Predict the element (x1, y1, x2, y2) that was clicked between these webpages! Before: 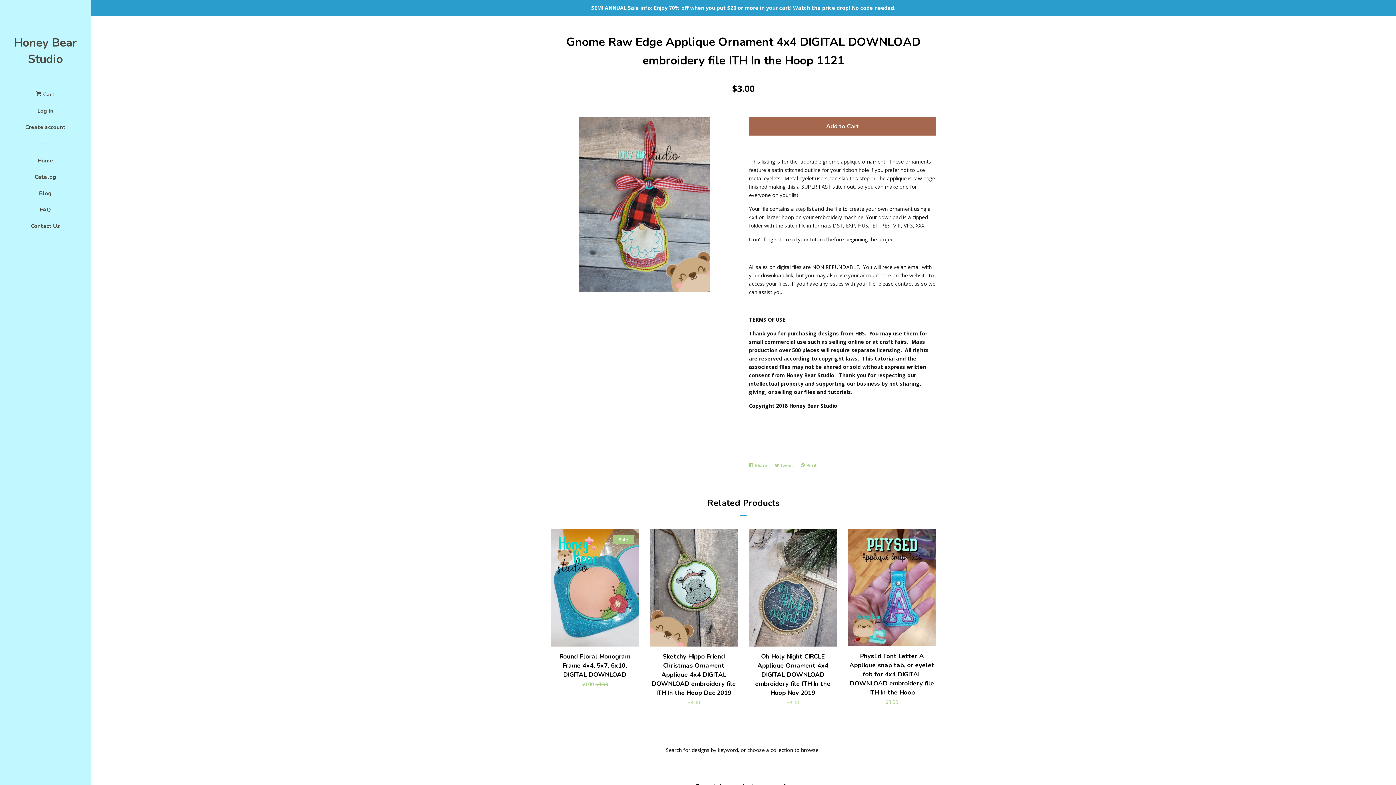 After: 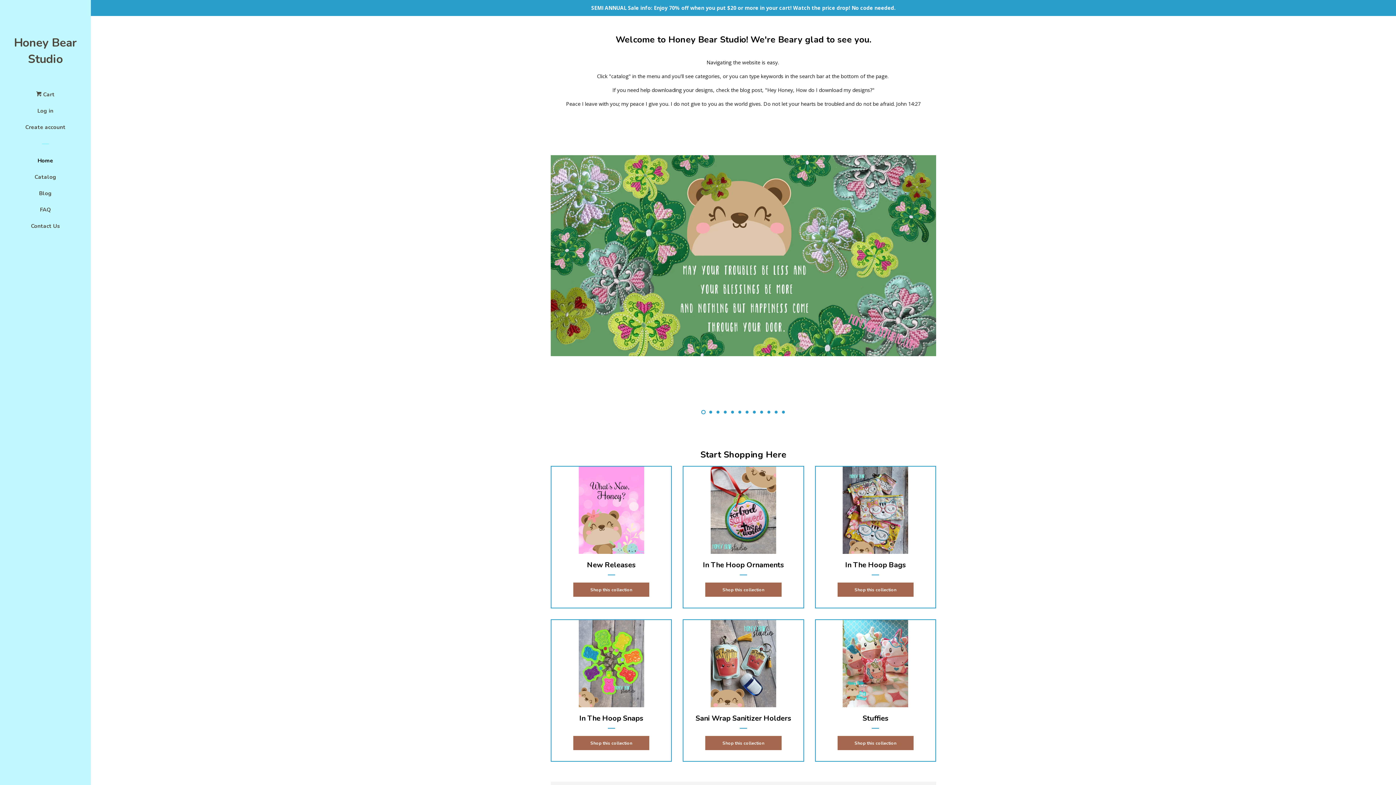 Action: label: Home bbox: (16, 155, 74, 171)